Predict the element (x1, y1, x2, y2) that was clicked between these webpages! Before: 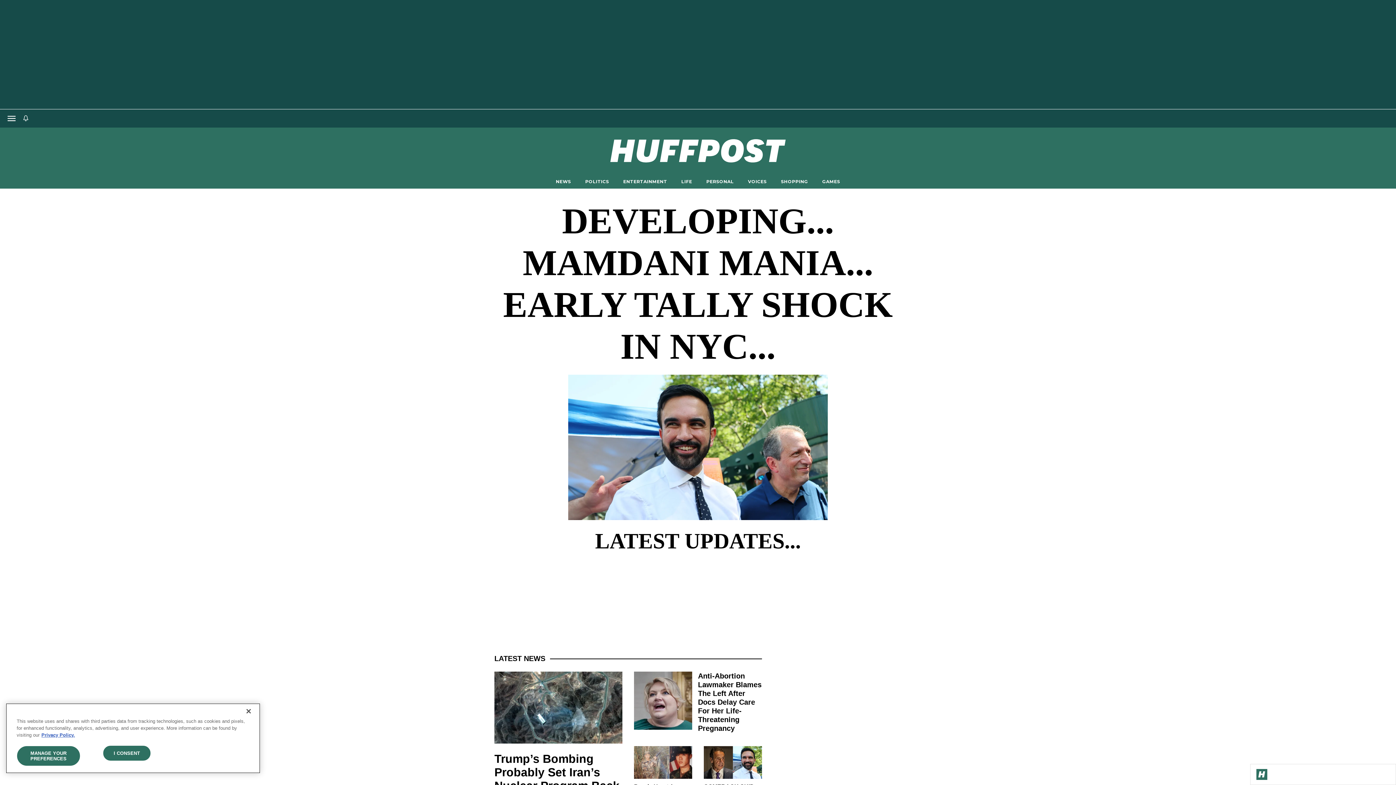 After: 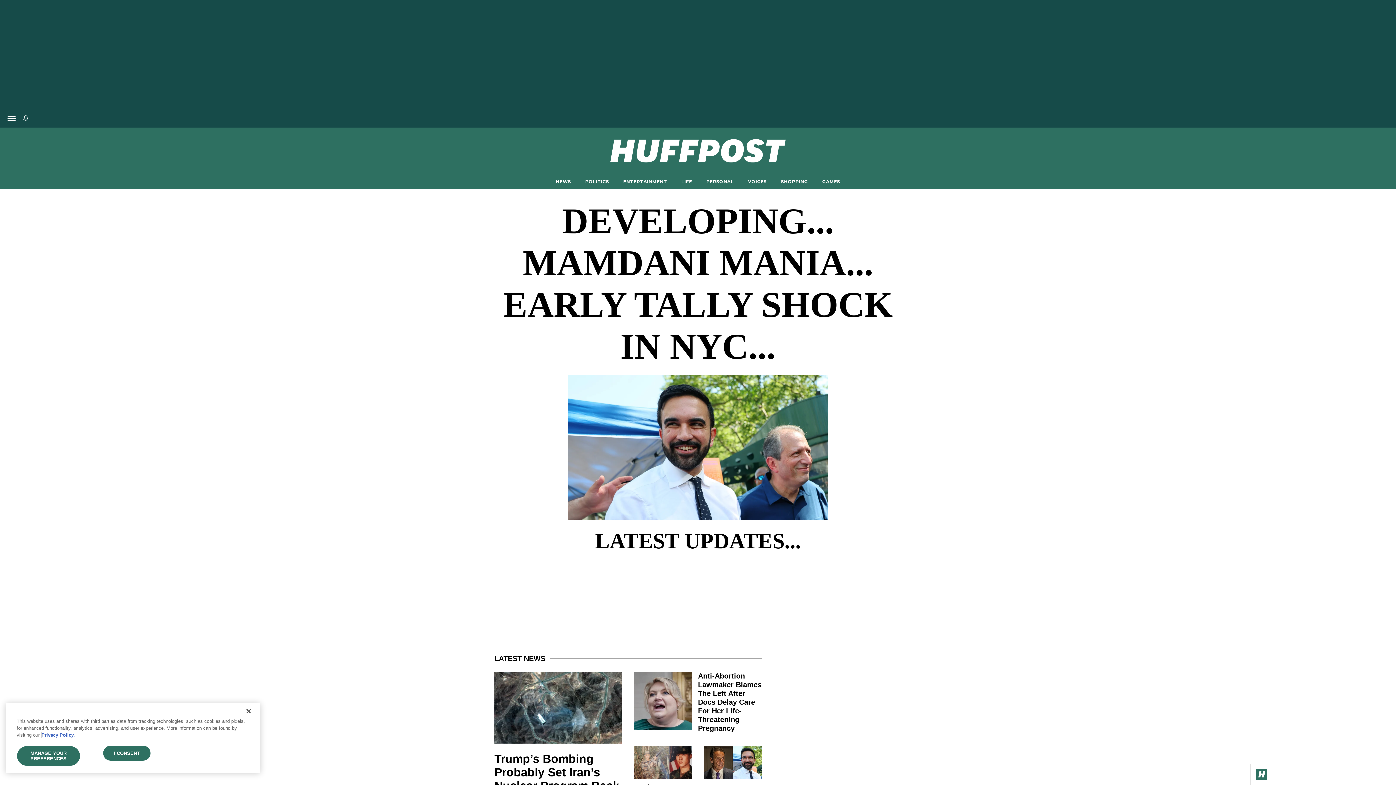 Action: label: More information about your privacy, opens in a new tab bbox: (41, 732, 74, 738)